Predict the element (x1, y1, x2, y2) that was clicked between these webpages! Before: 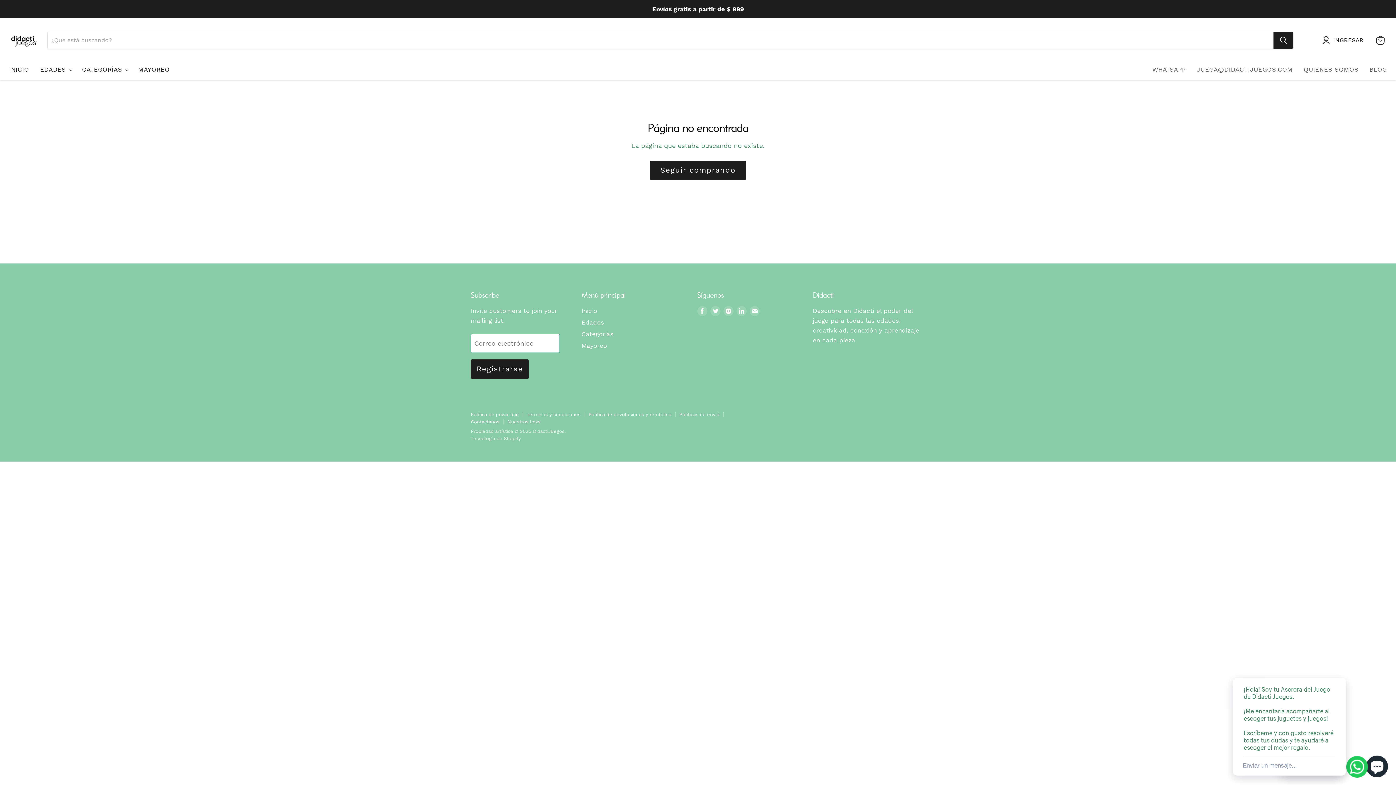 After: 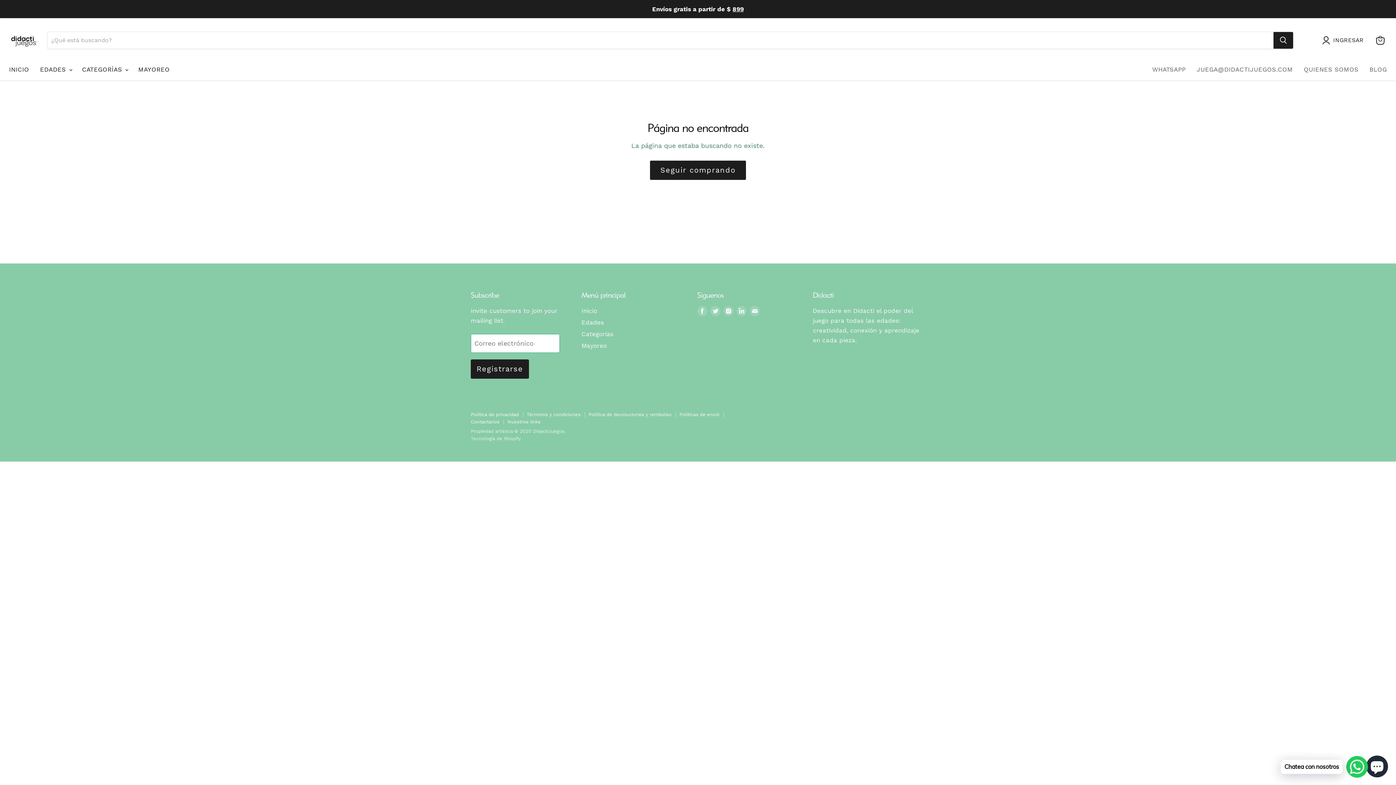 Action: label: Close chat widget bbox: (1336, 665, 1344, 674)